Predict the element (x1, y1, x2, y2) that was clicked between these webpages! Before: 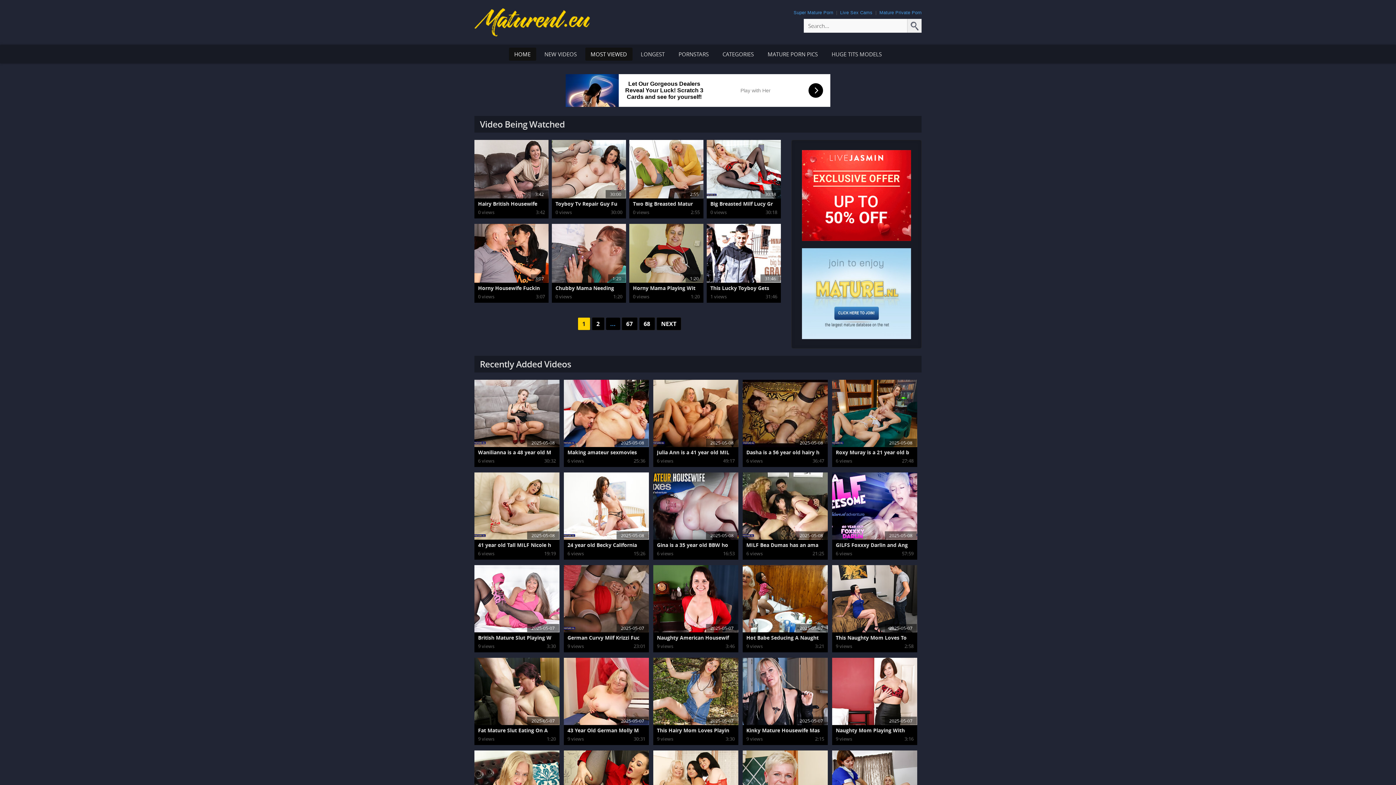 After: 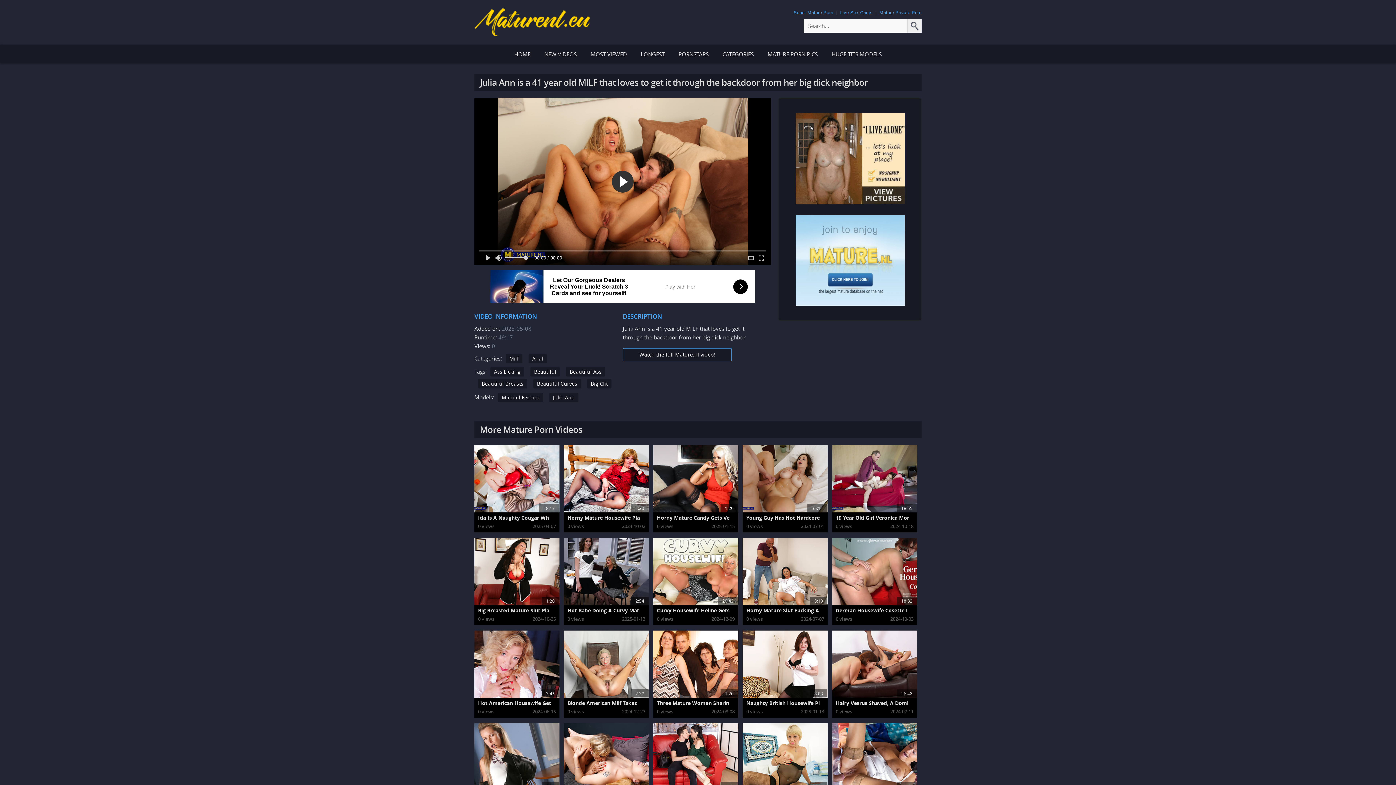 Action: label: 2025-05-08 bbox: (653, 380, 738, 447)